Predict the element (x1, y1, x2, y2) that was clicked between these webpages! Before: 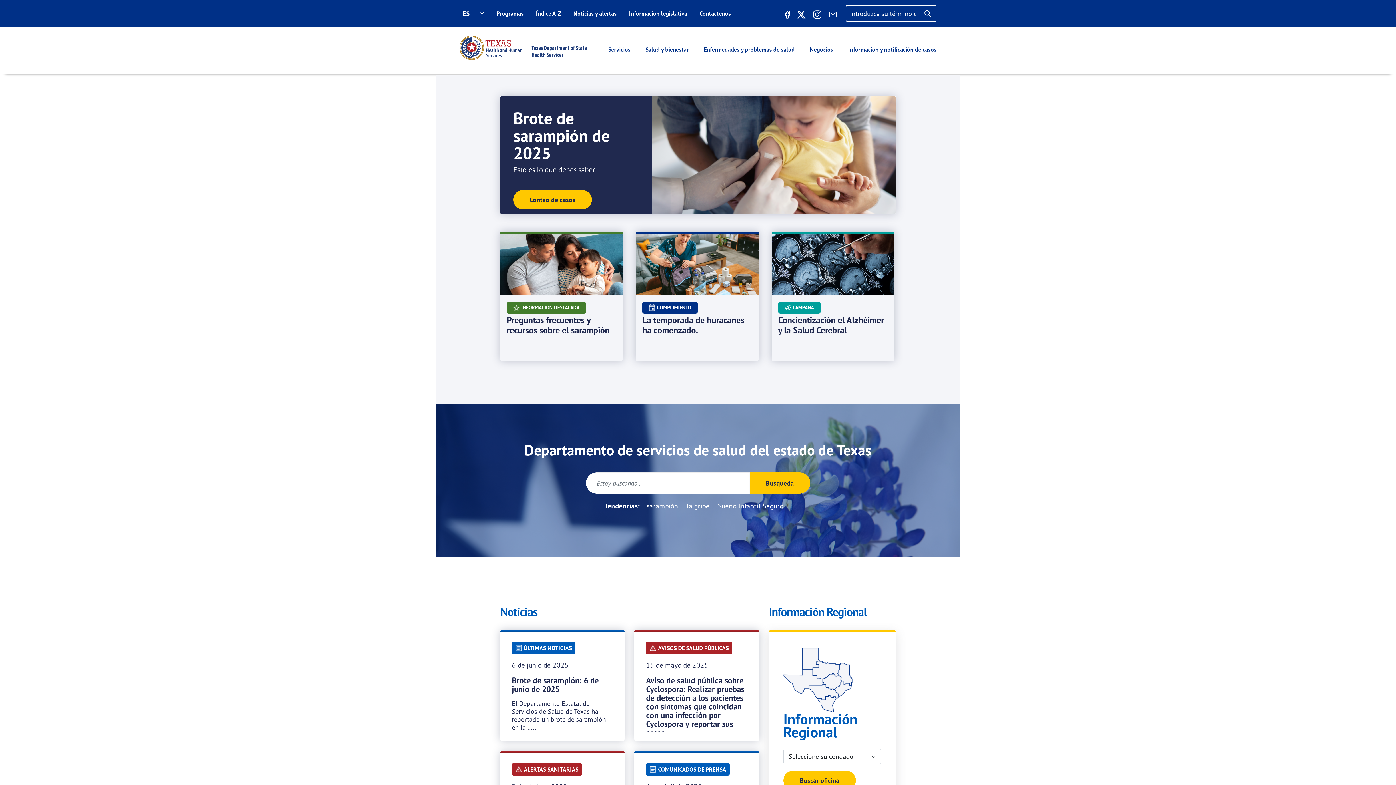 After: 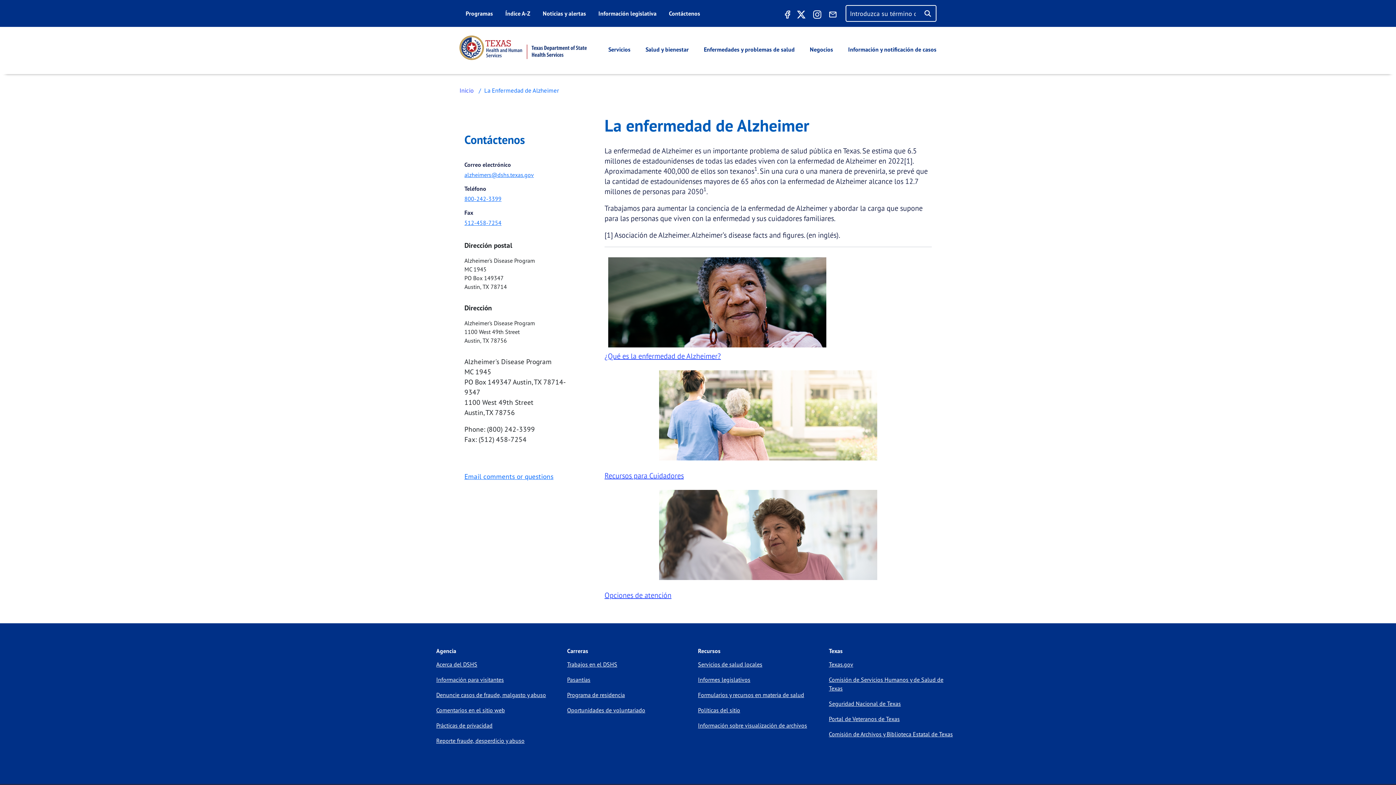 Action: bbox: (771, 234, 894, 360) label: CAMPAÑA
Concientización el Alzhéimer y la Salud Cerebral